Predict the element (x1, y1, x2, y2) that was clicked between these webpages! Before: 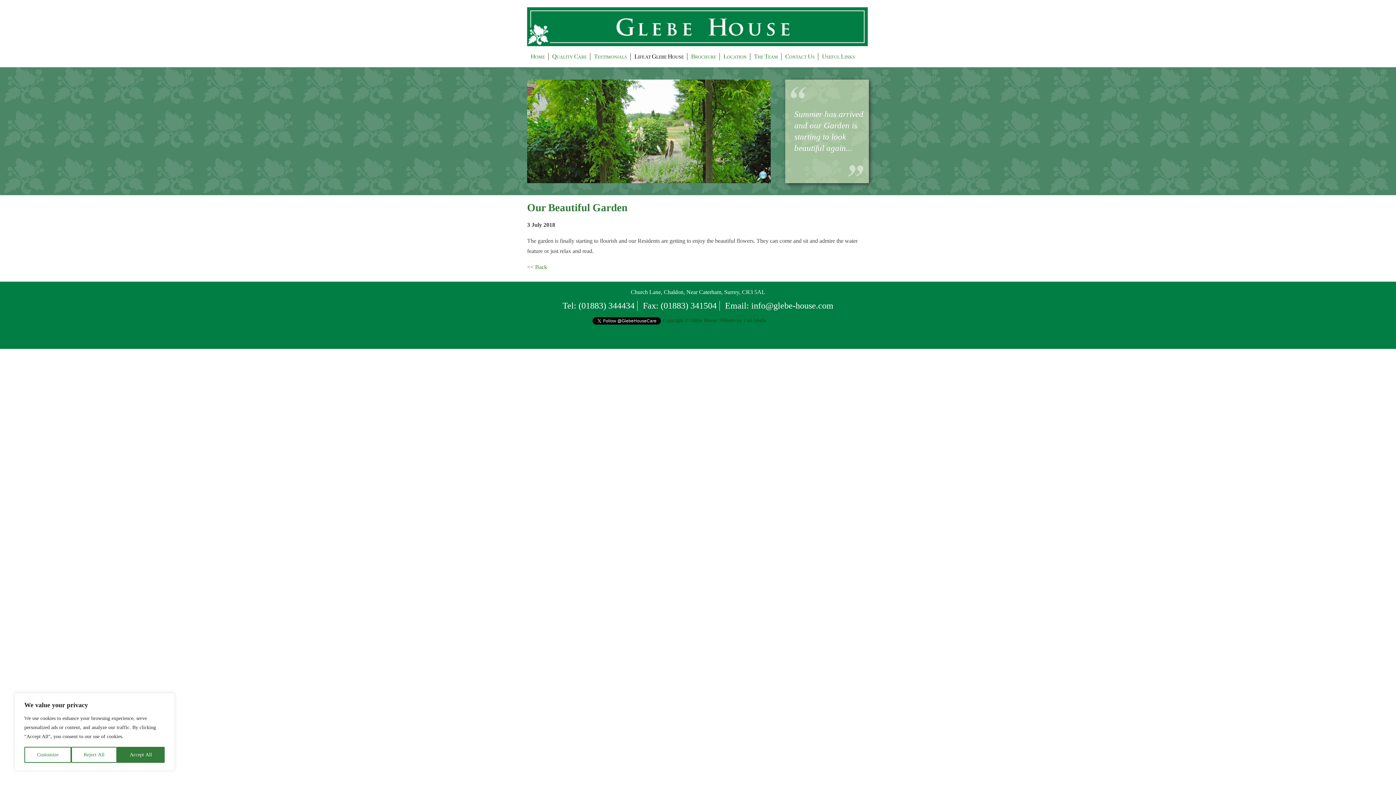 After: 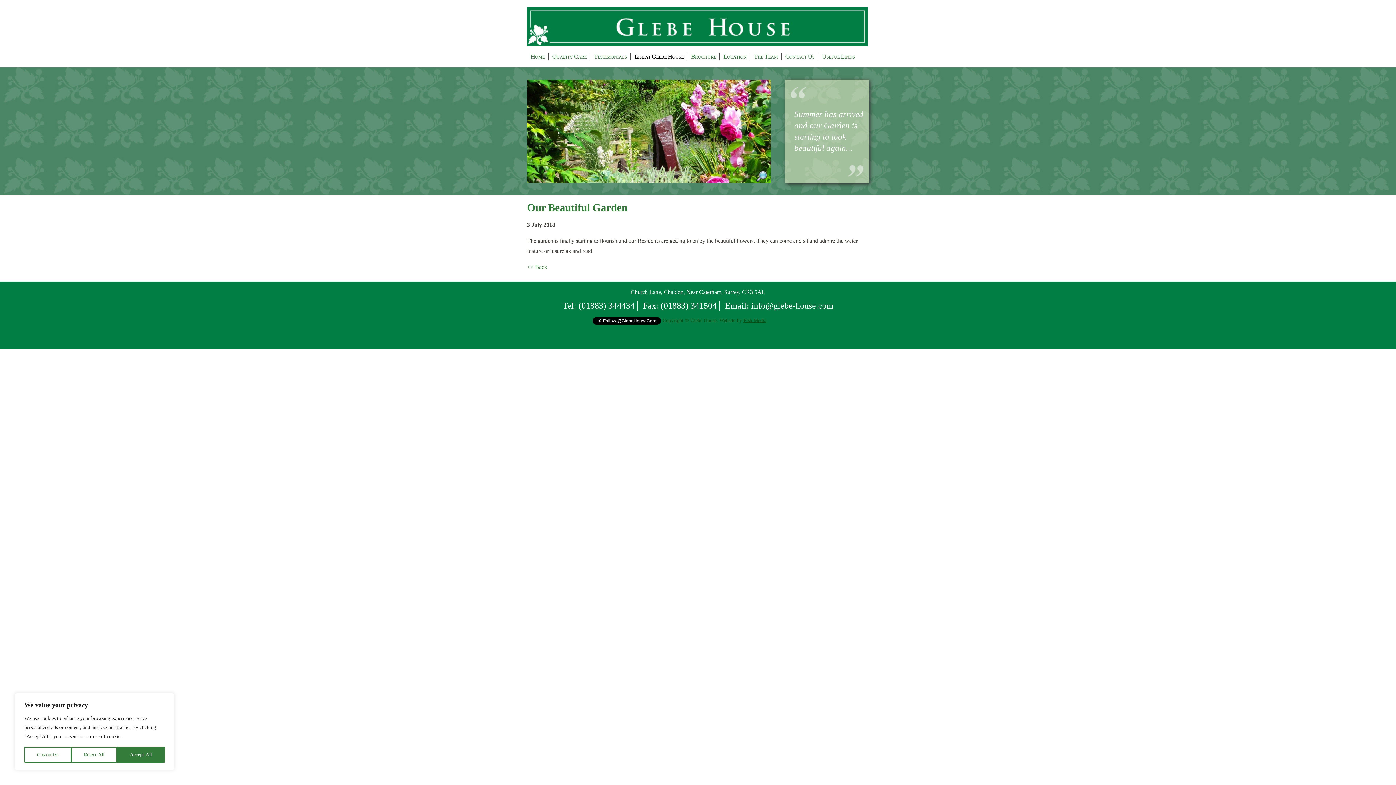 Action: bbox: (743, 317, 766, 323) label: Fish Media